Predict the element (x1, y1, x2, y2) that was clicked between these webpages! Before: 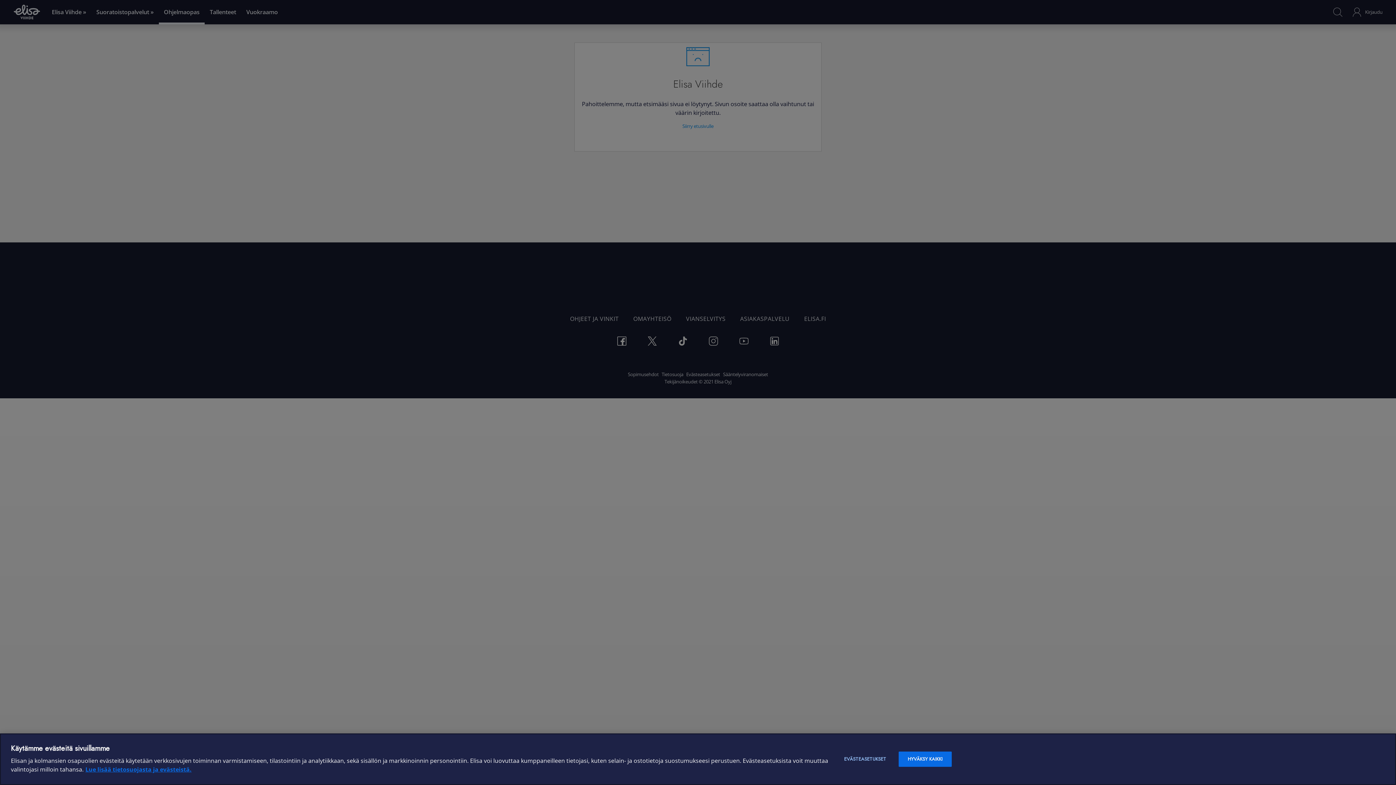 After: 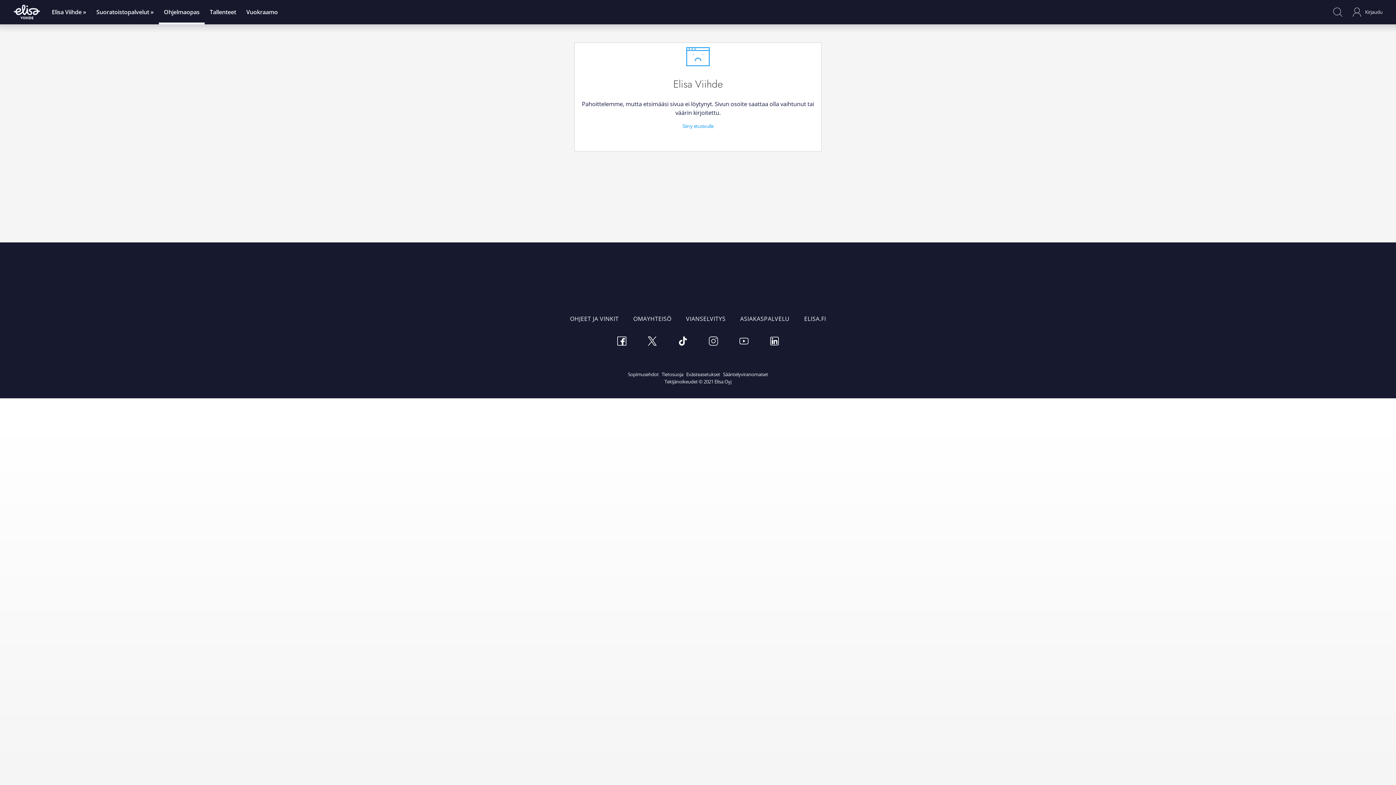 Action: label: HYVÄKSY KAIKKI bbox: (898, 752, 951, 767)